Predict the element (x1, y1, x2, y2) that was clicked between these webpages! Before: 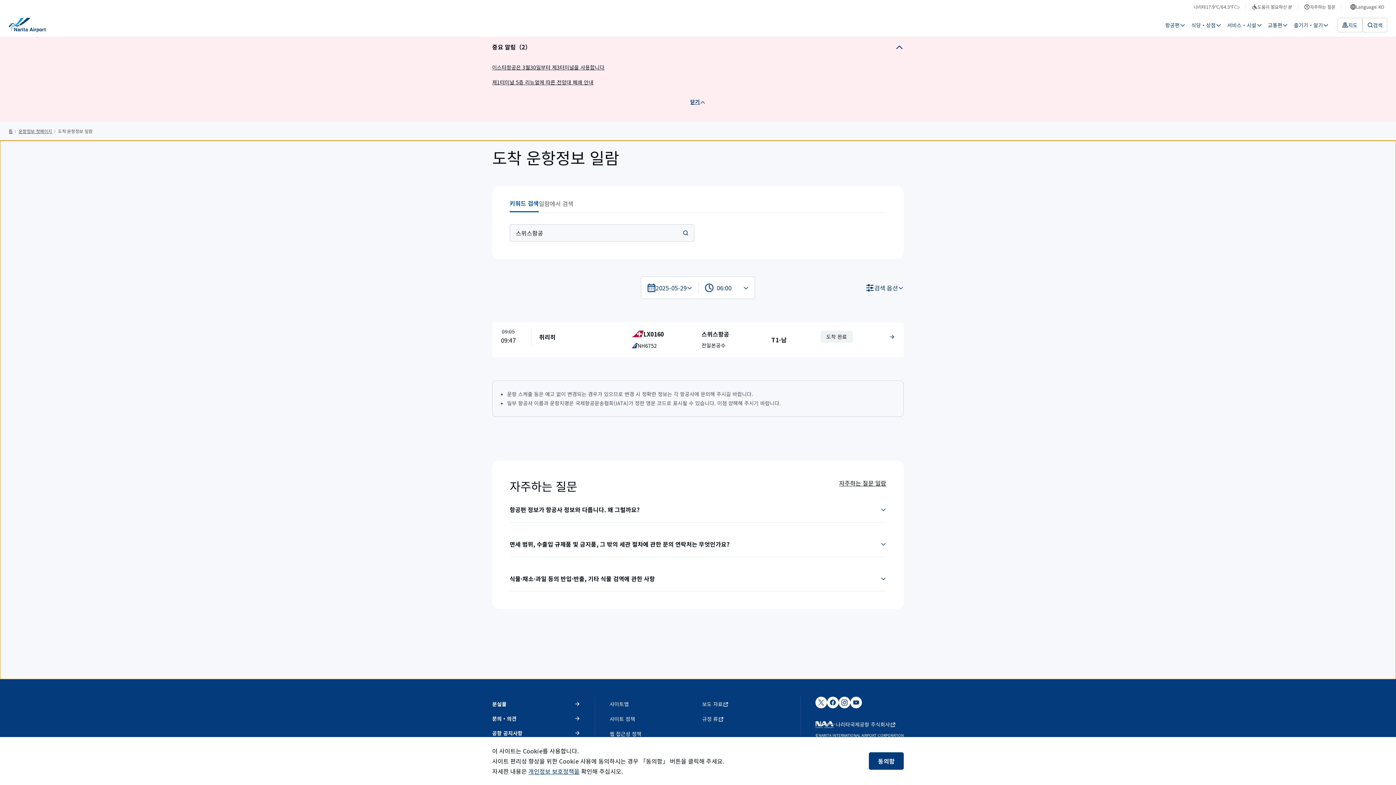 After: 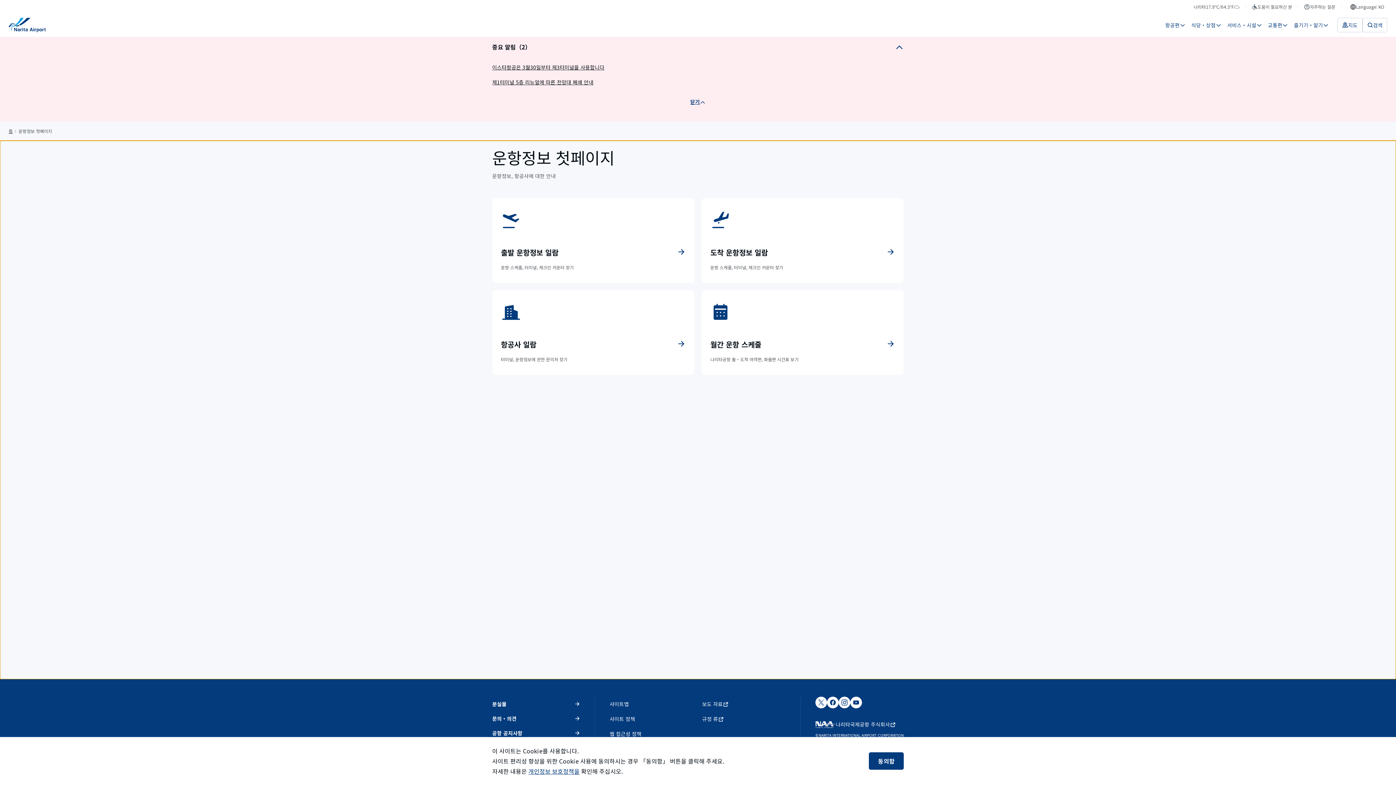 Action: bbox: (18, 127, 52, 134) label: 운항정보 첫페이지